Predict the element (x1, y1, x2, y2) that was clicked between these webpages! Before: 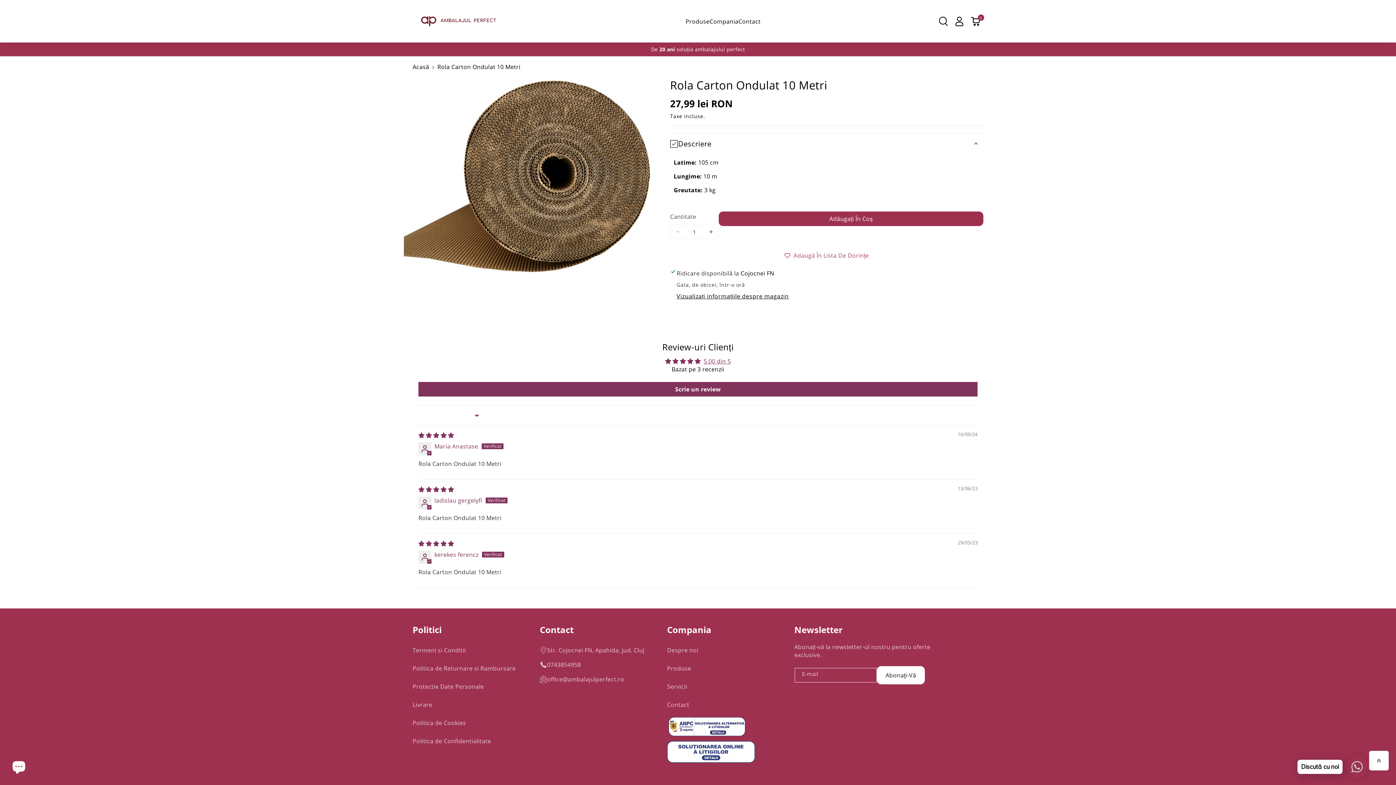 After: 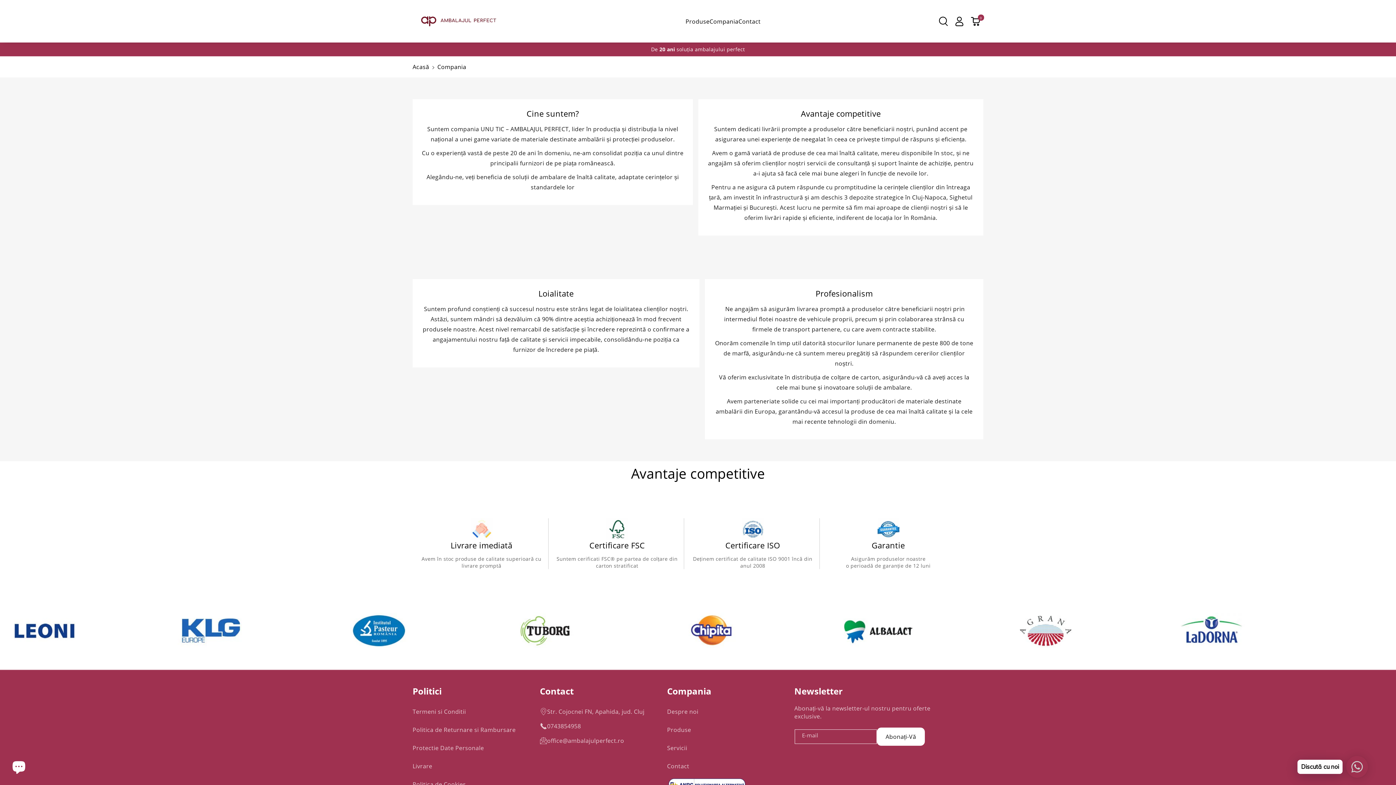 Action: label: Despre noi bbox: (667, 643, 698, 659)